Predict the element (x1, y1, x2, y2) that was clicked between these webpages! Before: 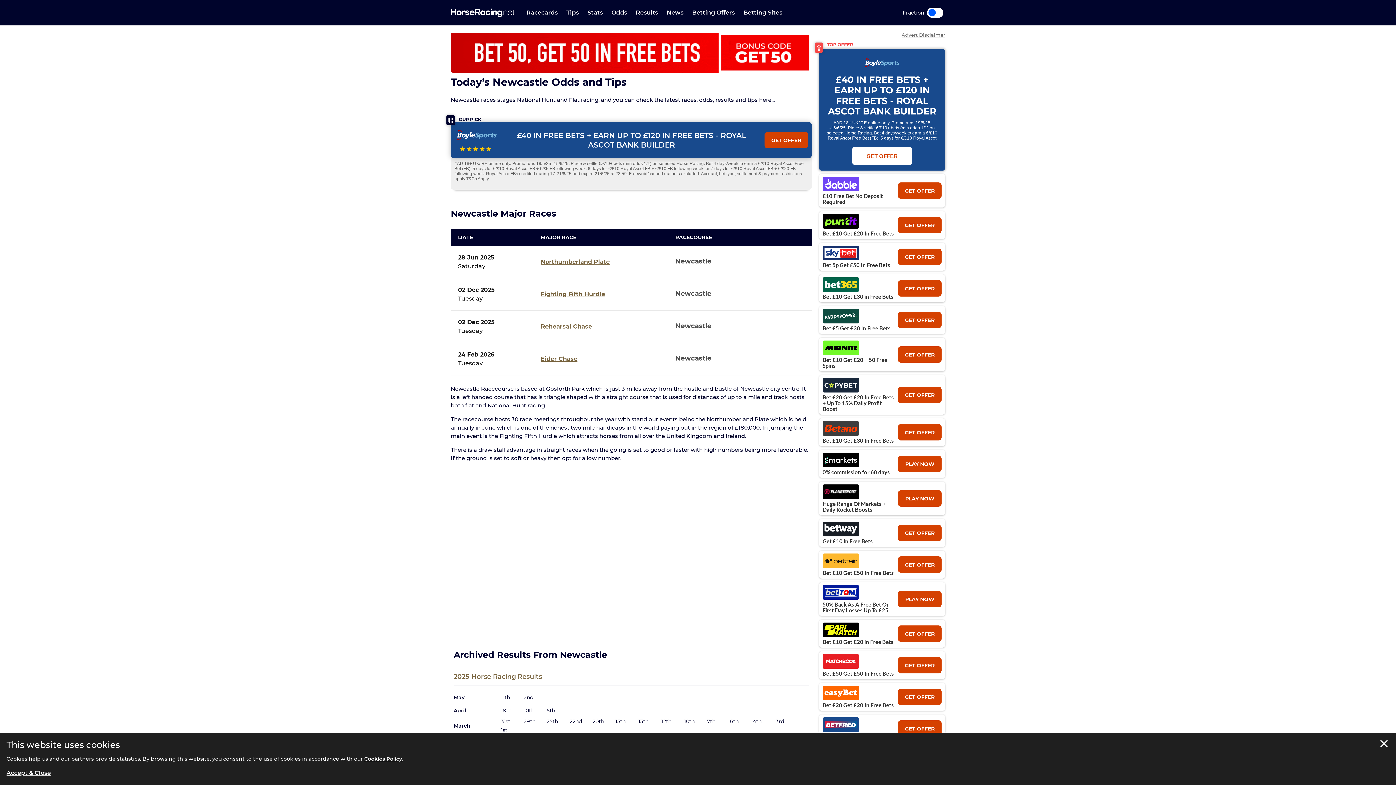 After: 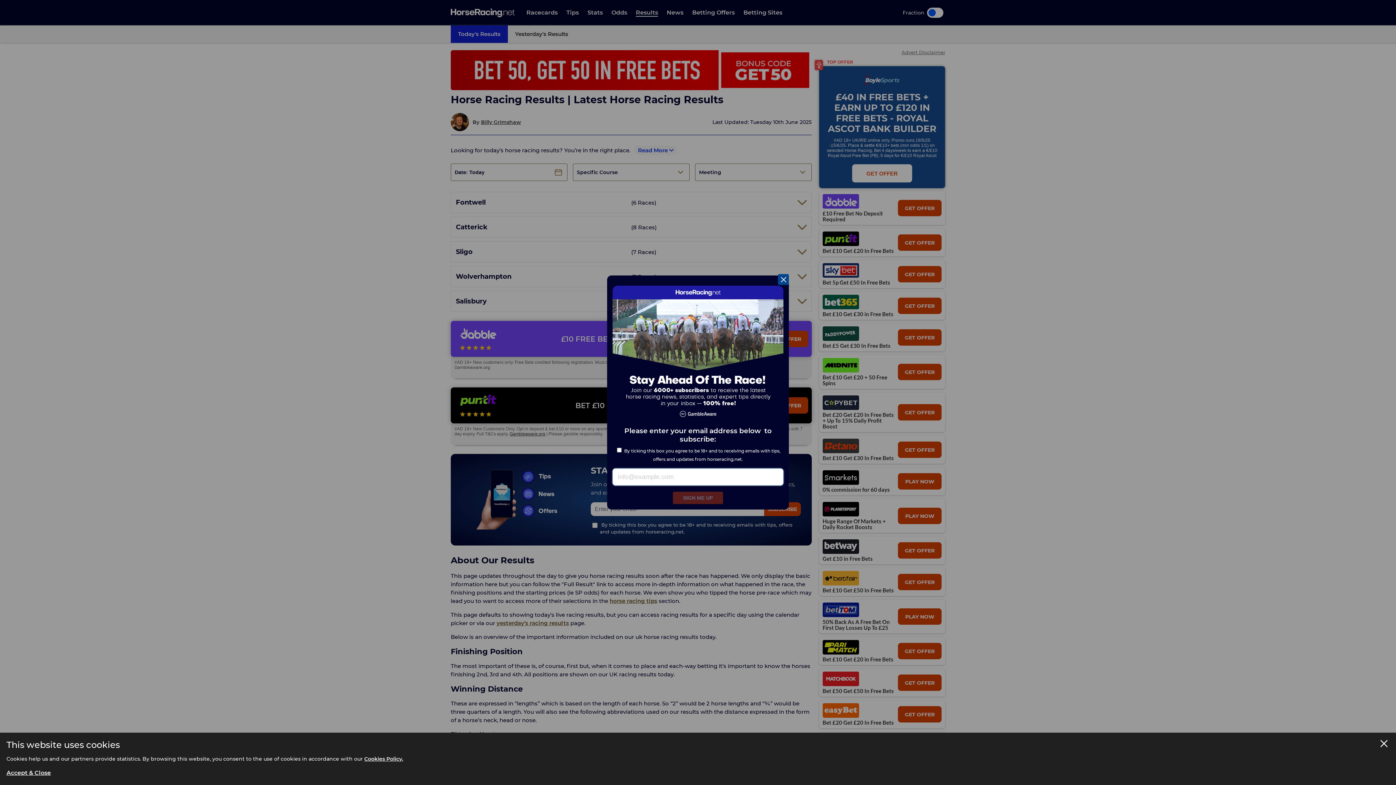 Action: bbox: (636, 9, 658, 16) label: Results